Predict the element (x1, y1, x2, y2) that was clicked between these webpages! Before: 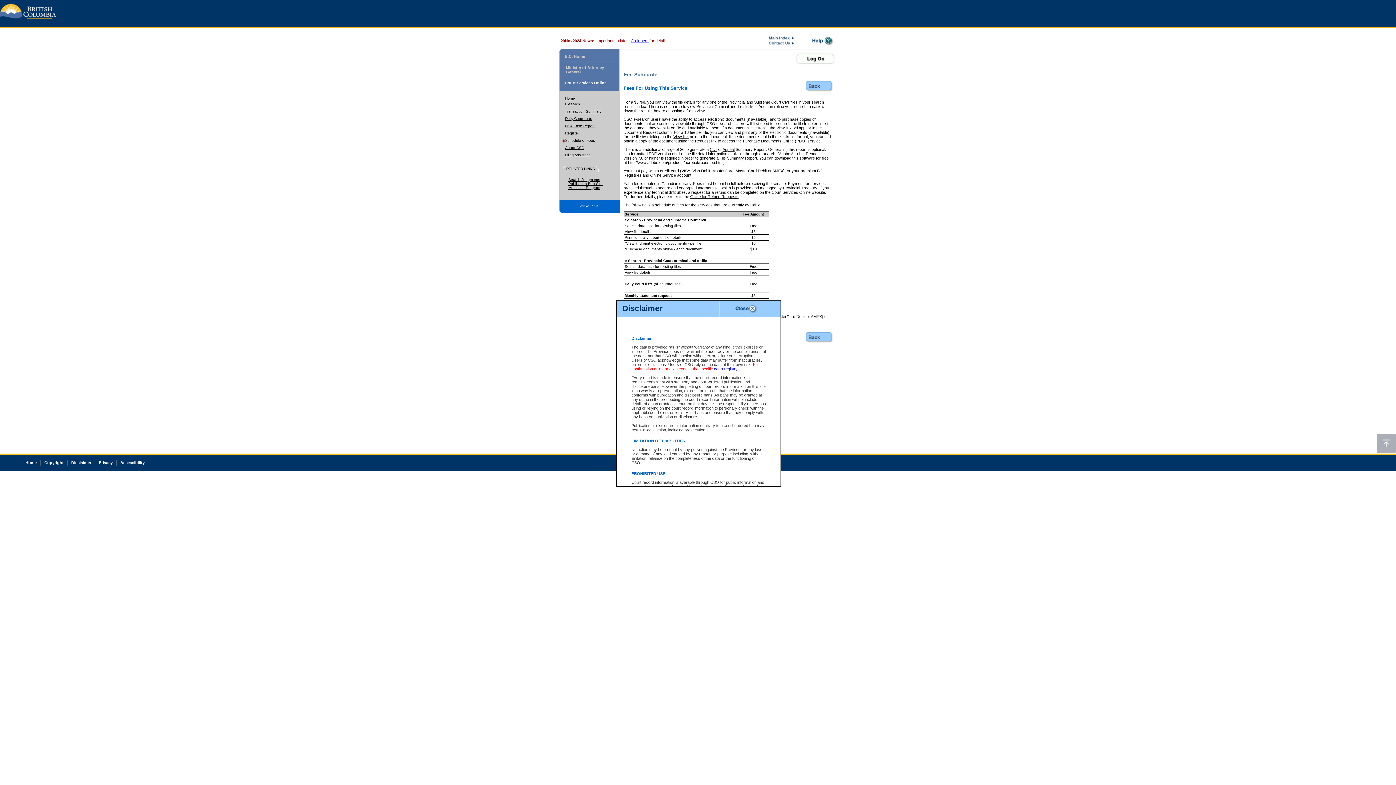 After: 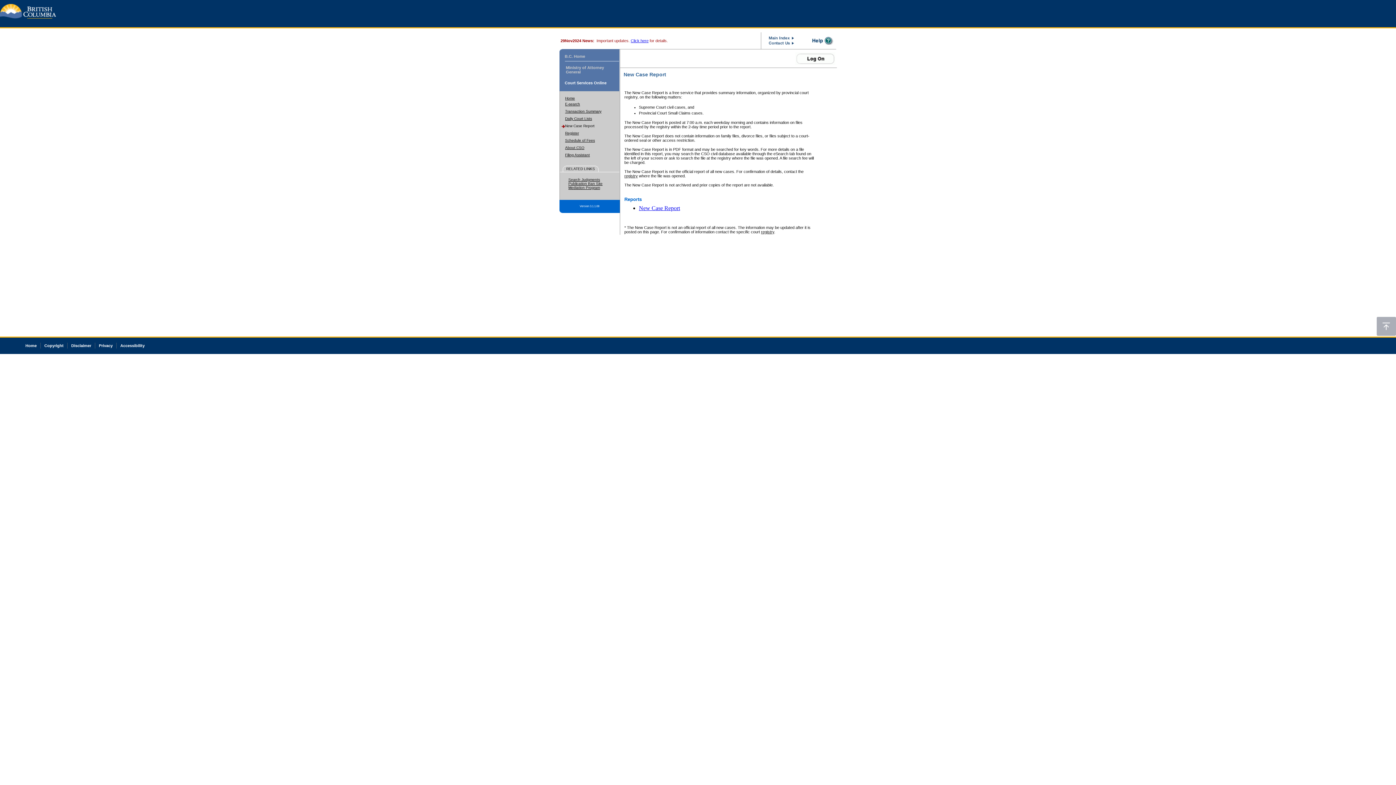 Action: bbox: (565, 124, 594, 128) label: New Case Report